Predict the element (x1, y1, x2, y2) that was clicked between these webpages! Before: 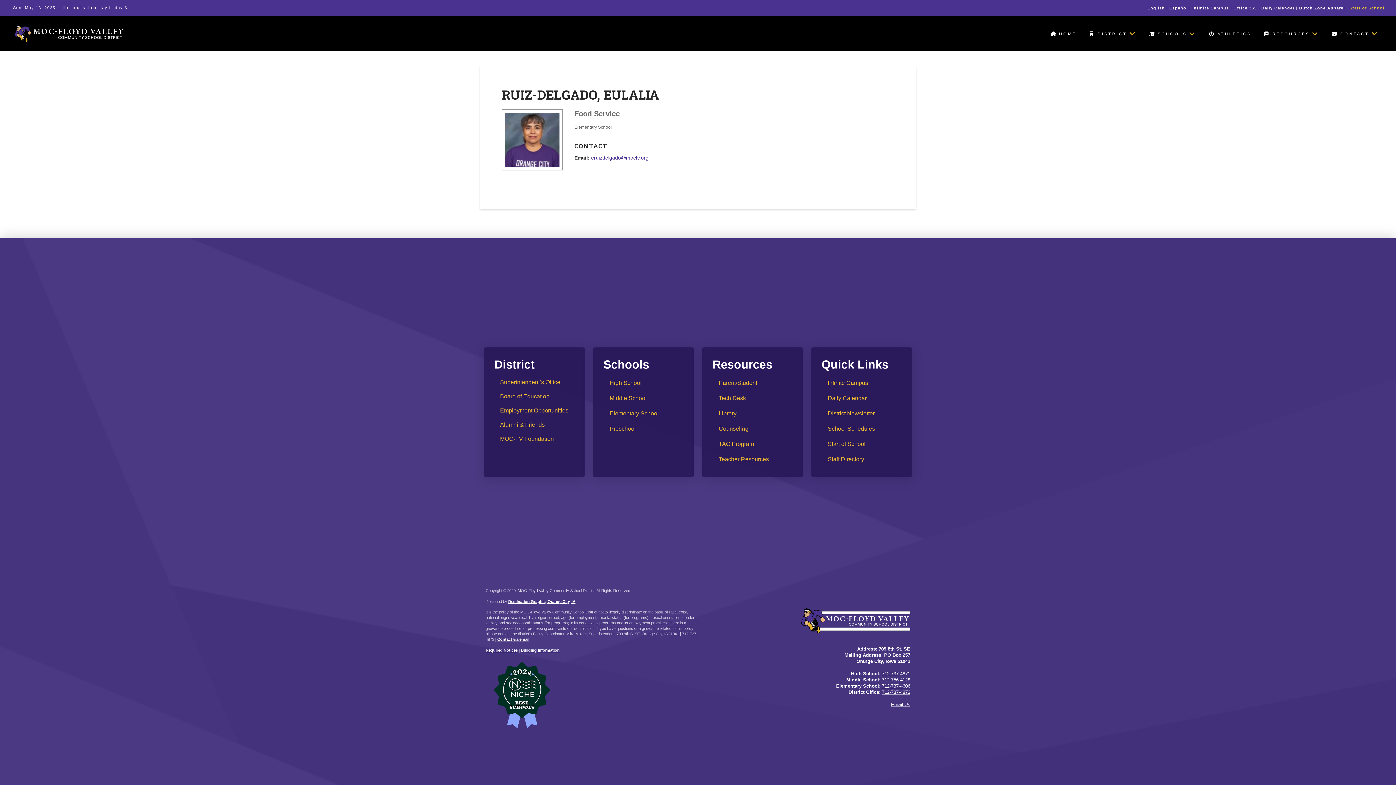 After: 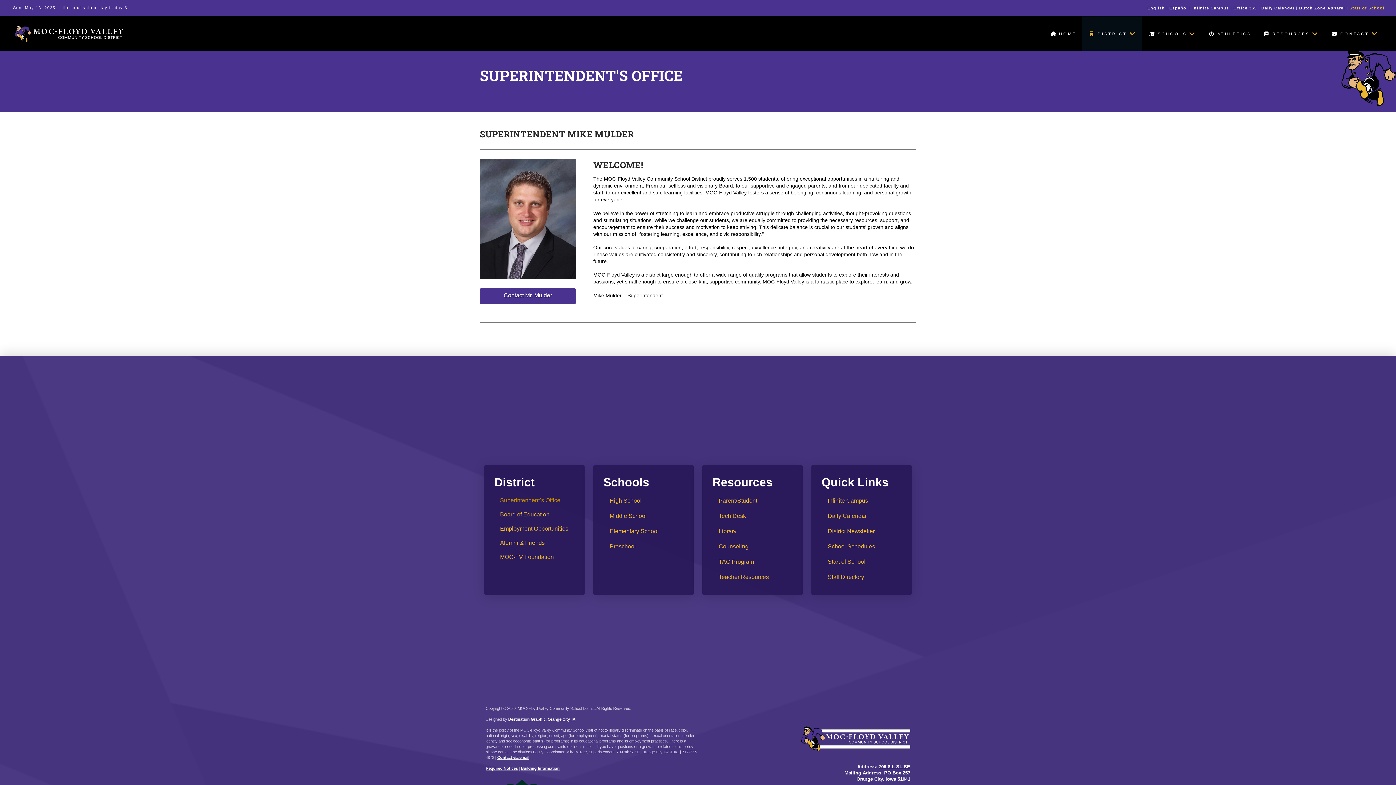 Action: bbox: (494, 375, 566, 389) label: Superintendent’s Office